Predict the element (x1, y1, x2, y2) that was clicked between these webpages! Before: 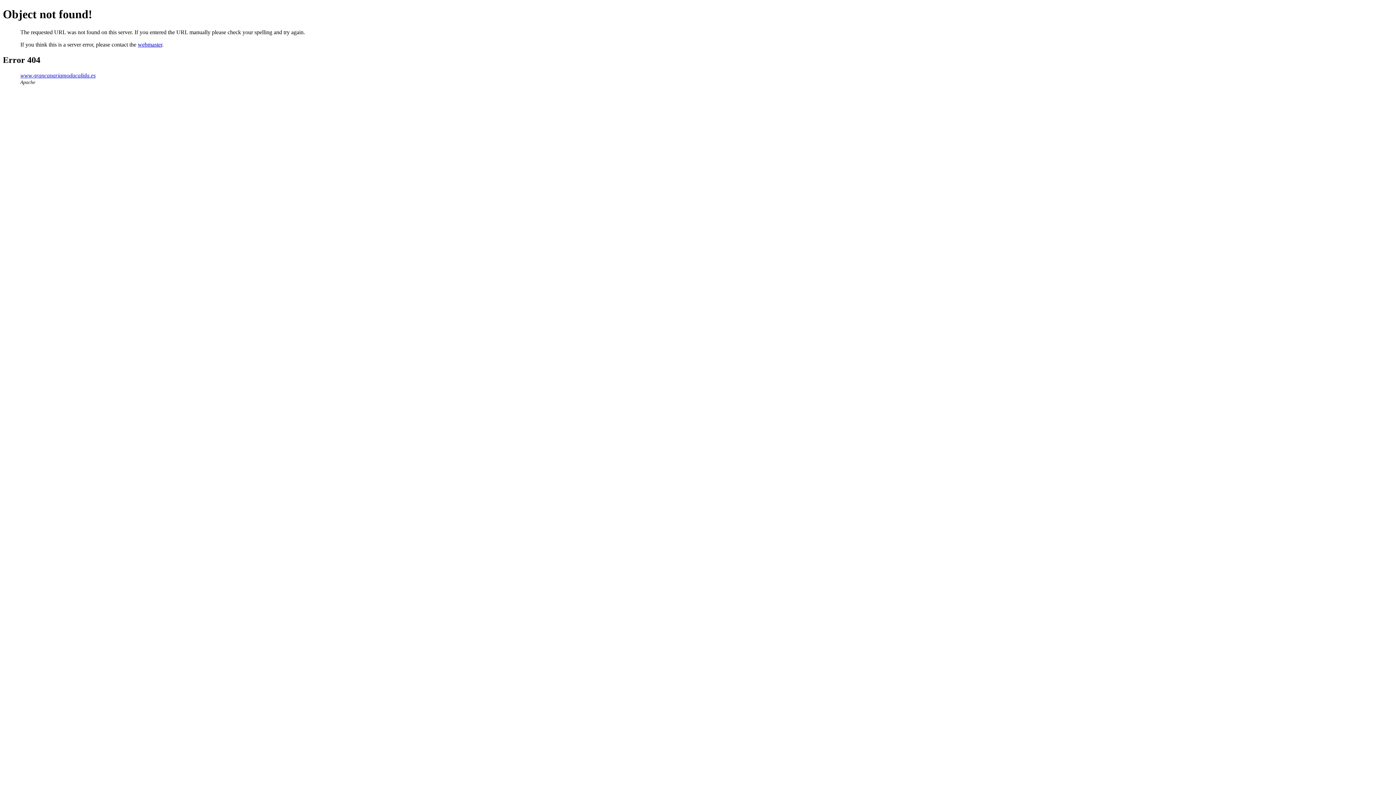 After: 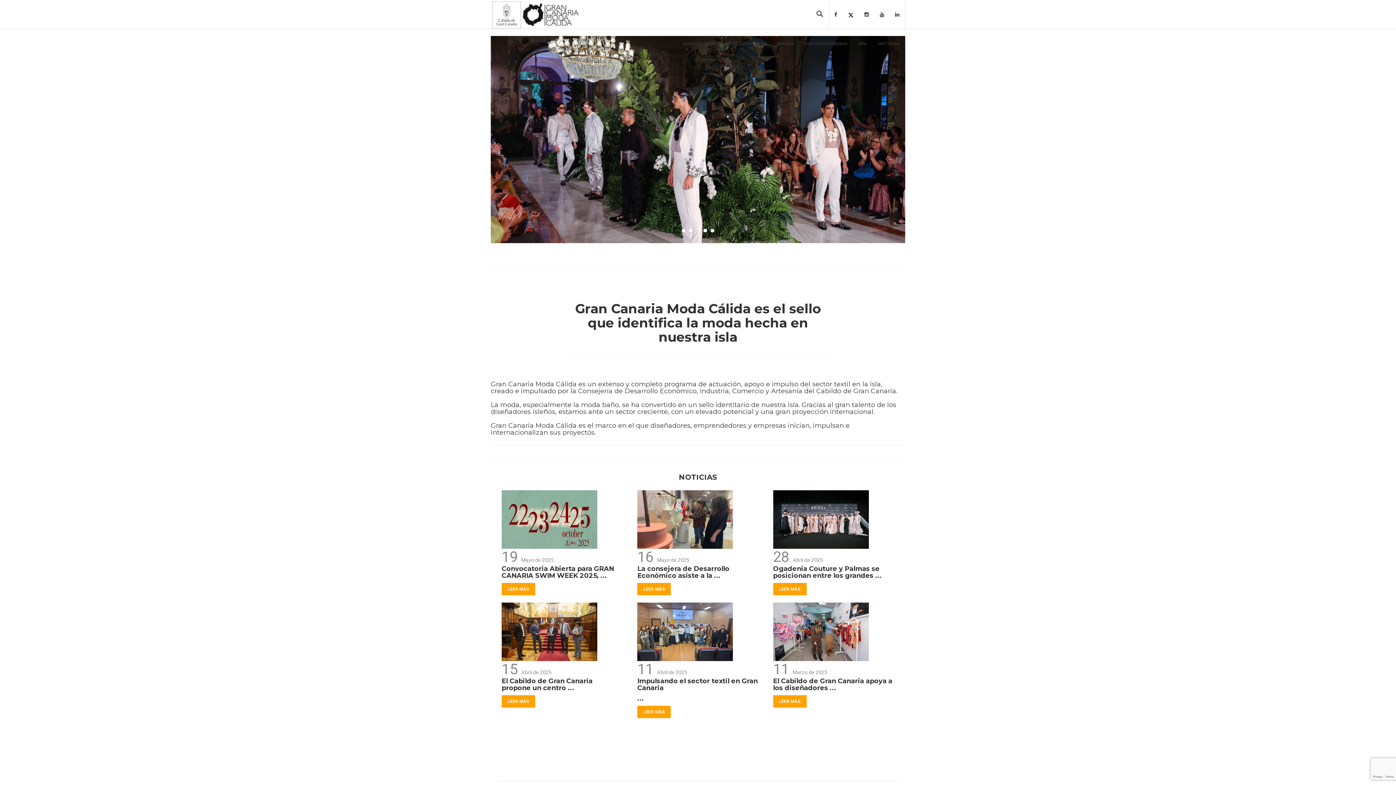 Action: bbox: (20, 72, 95, 78) label: www.grancanariamodacalida.es